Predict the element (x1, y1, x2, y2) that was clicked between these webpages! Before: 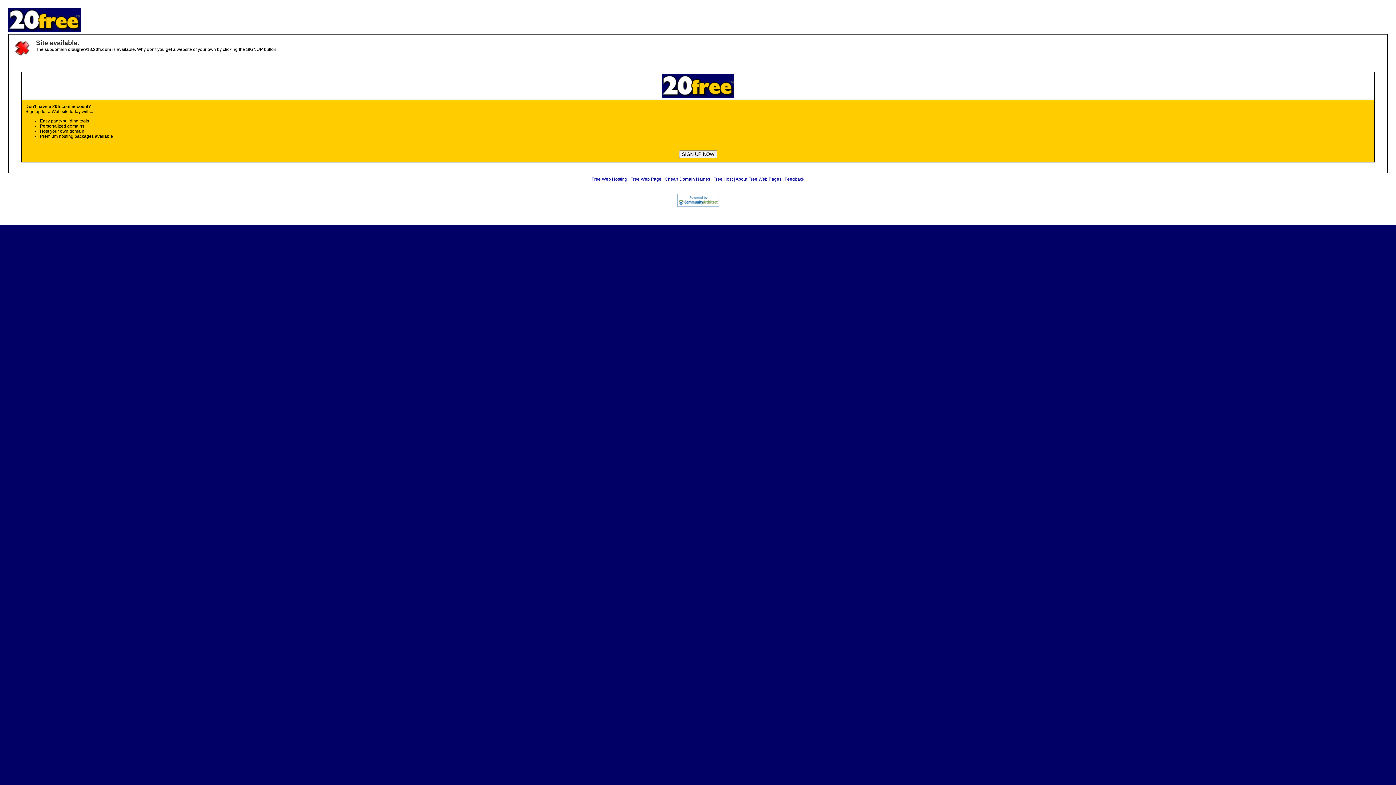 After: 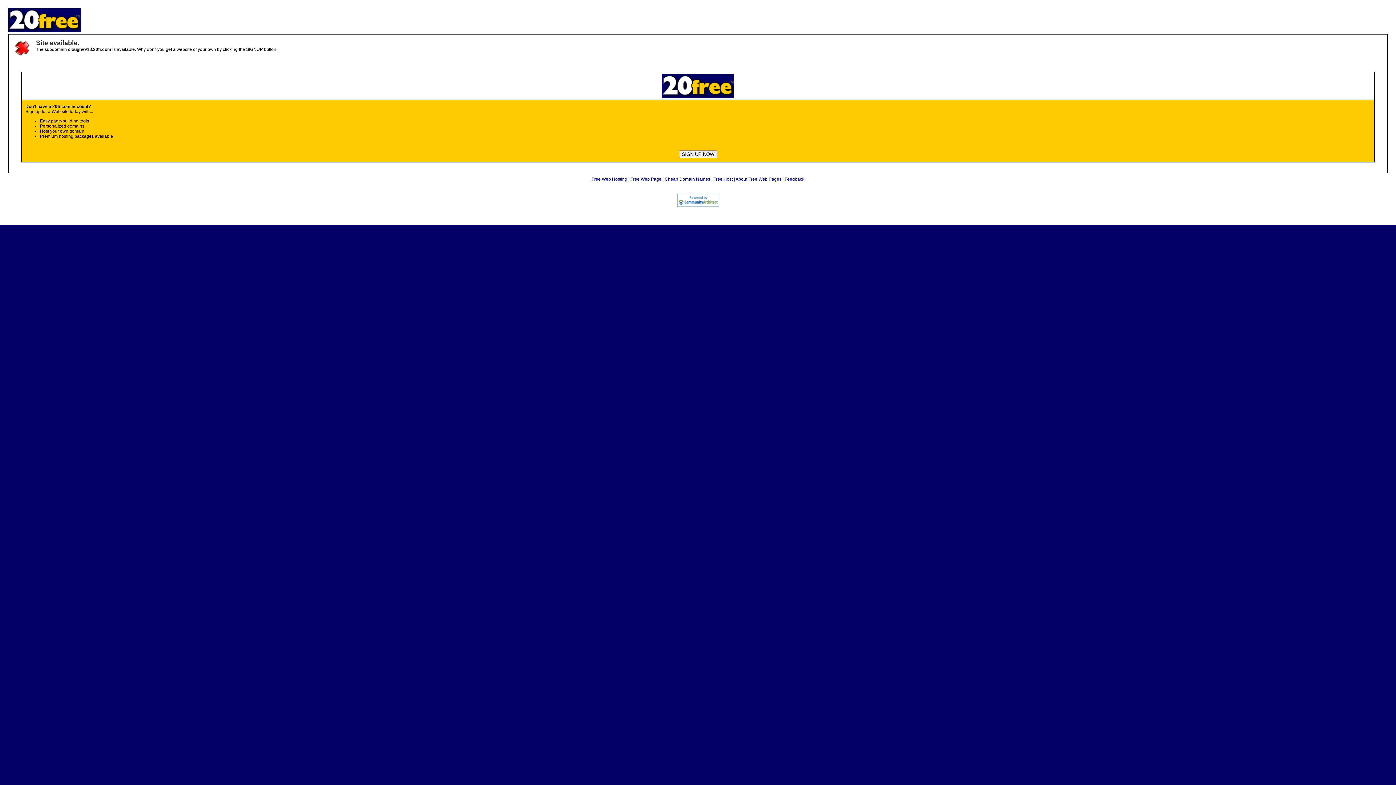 Action: bbox: (630, 176, 661, 181) label: Free Web Page